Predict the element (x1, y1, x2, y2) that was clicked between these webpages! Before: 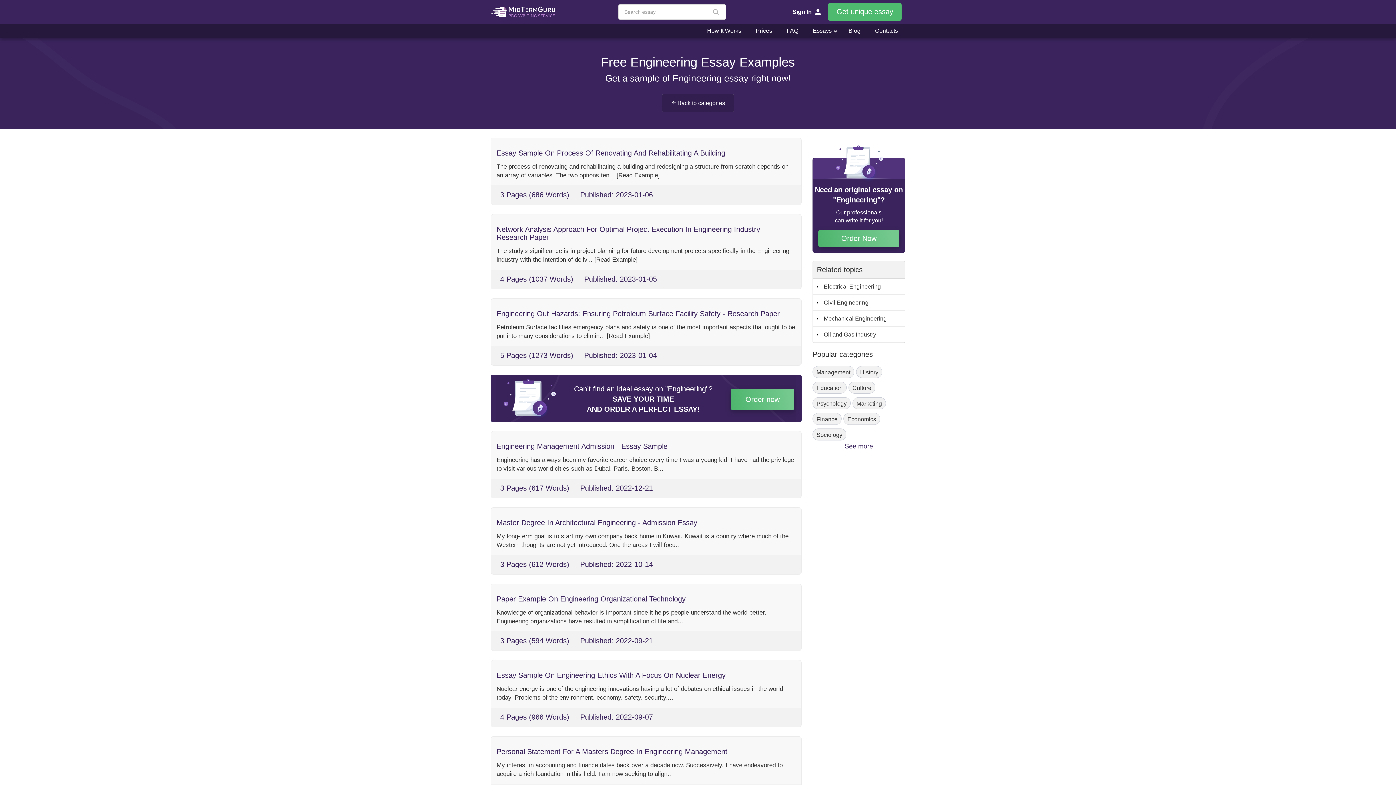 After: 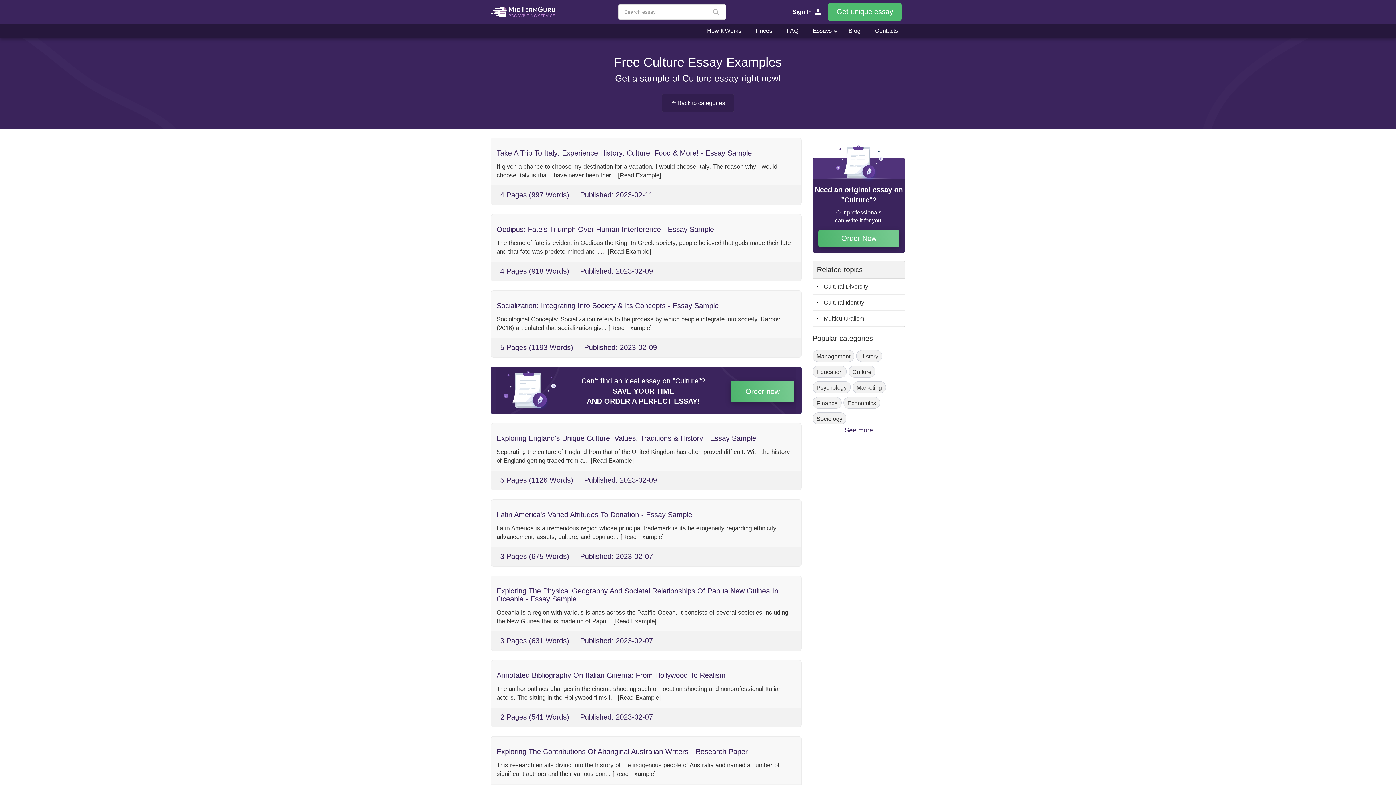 Action: bbox: (848, 381, 875, 393) label: Culture